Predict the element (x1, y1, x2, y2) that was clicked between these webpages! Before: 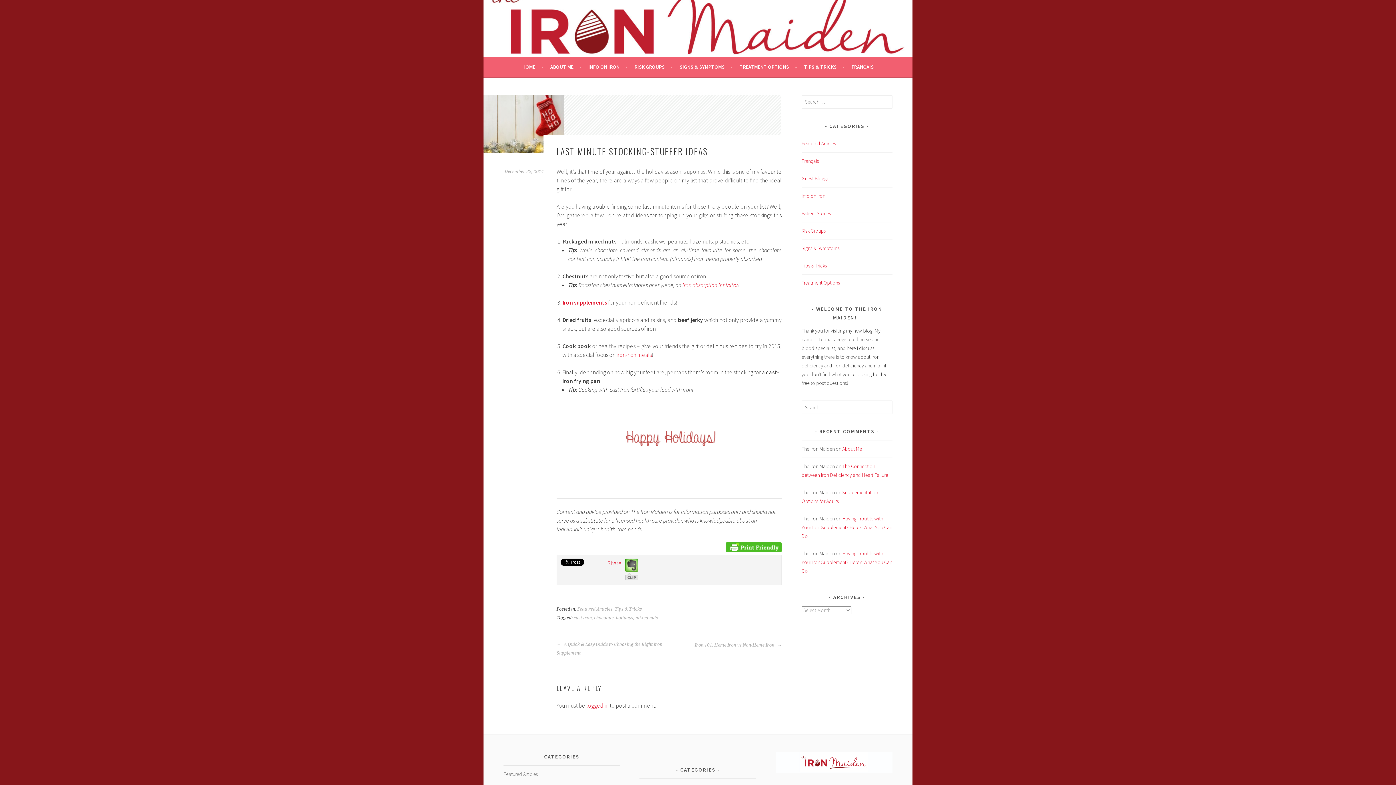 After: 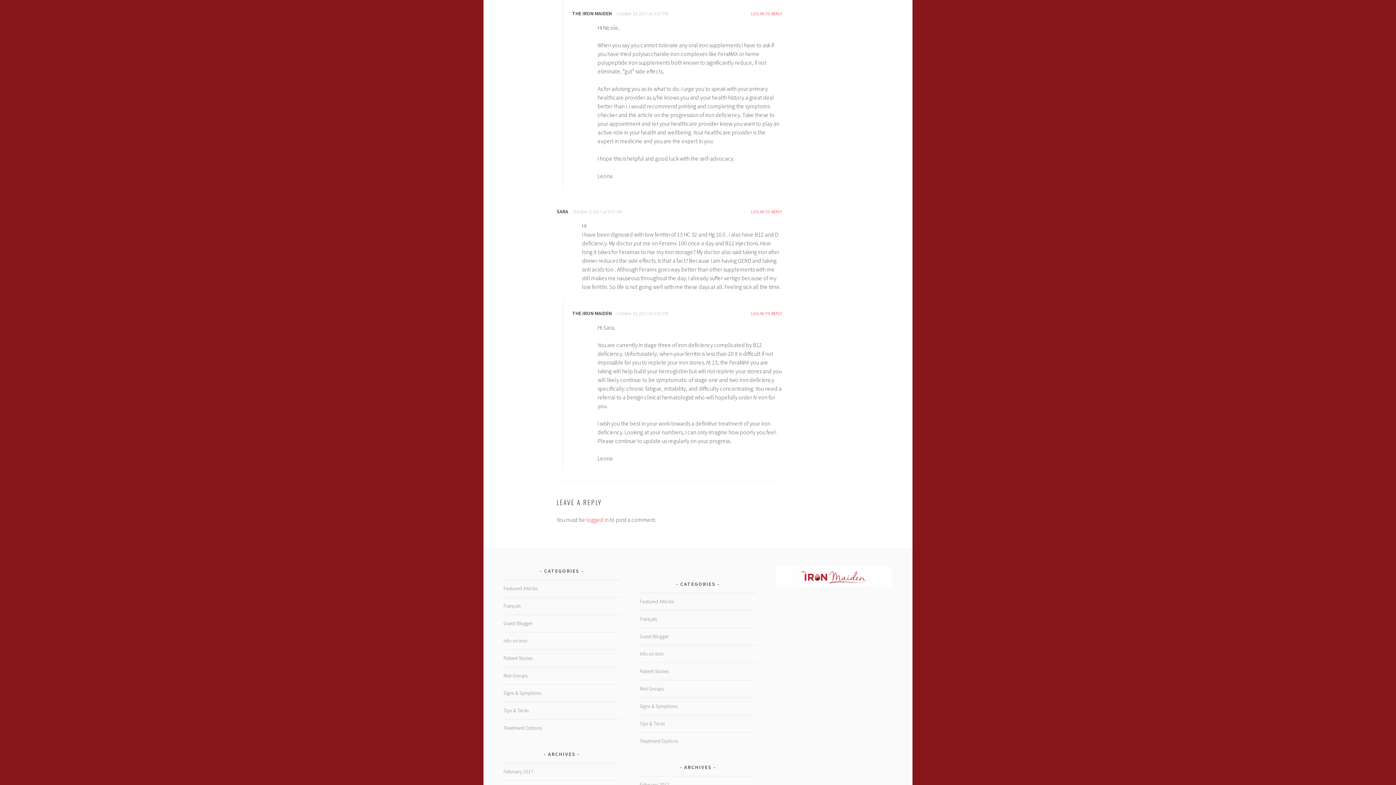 Action: bbox: (801, 515, 892, 539) label: Having Trouble with Your Iron Supplement? Here’s What You Can Do